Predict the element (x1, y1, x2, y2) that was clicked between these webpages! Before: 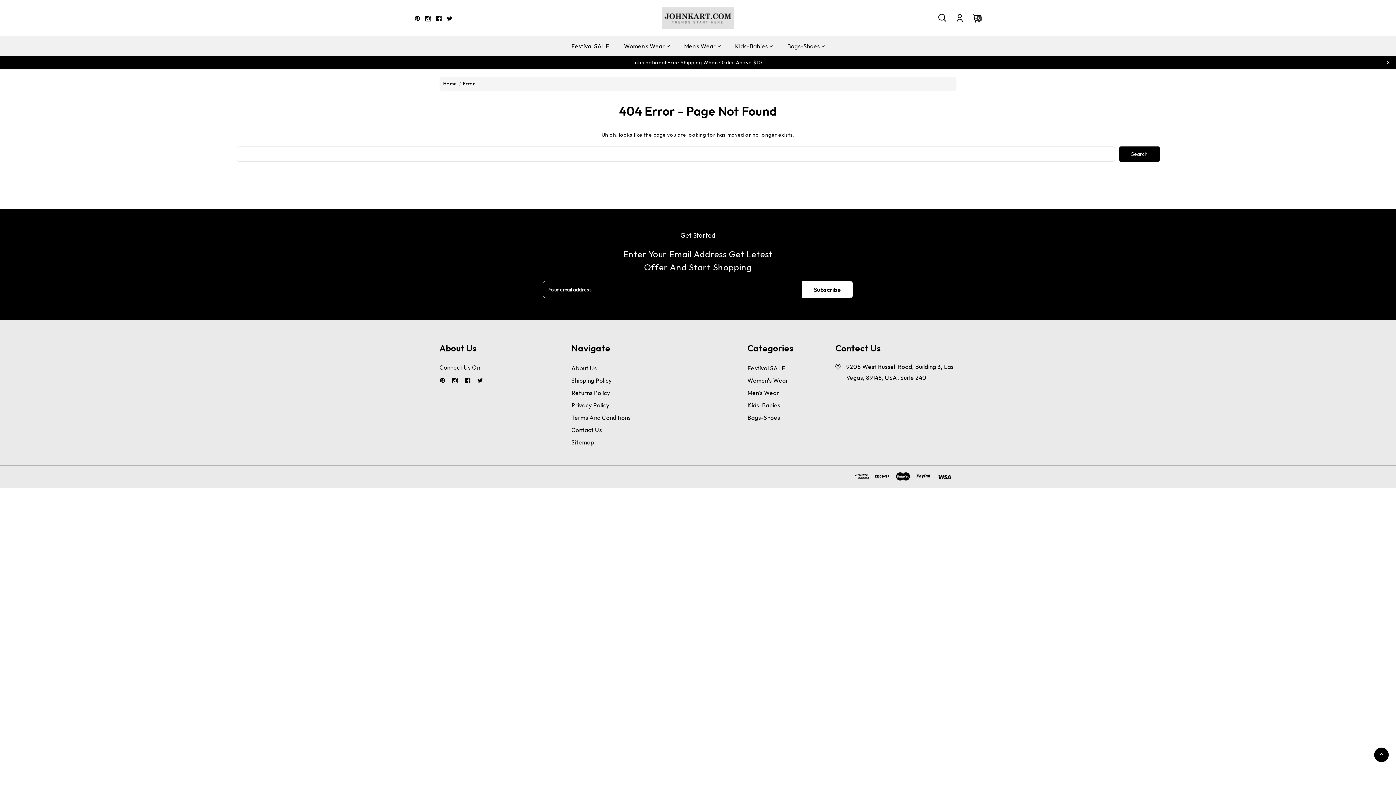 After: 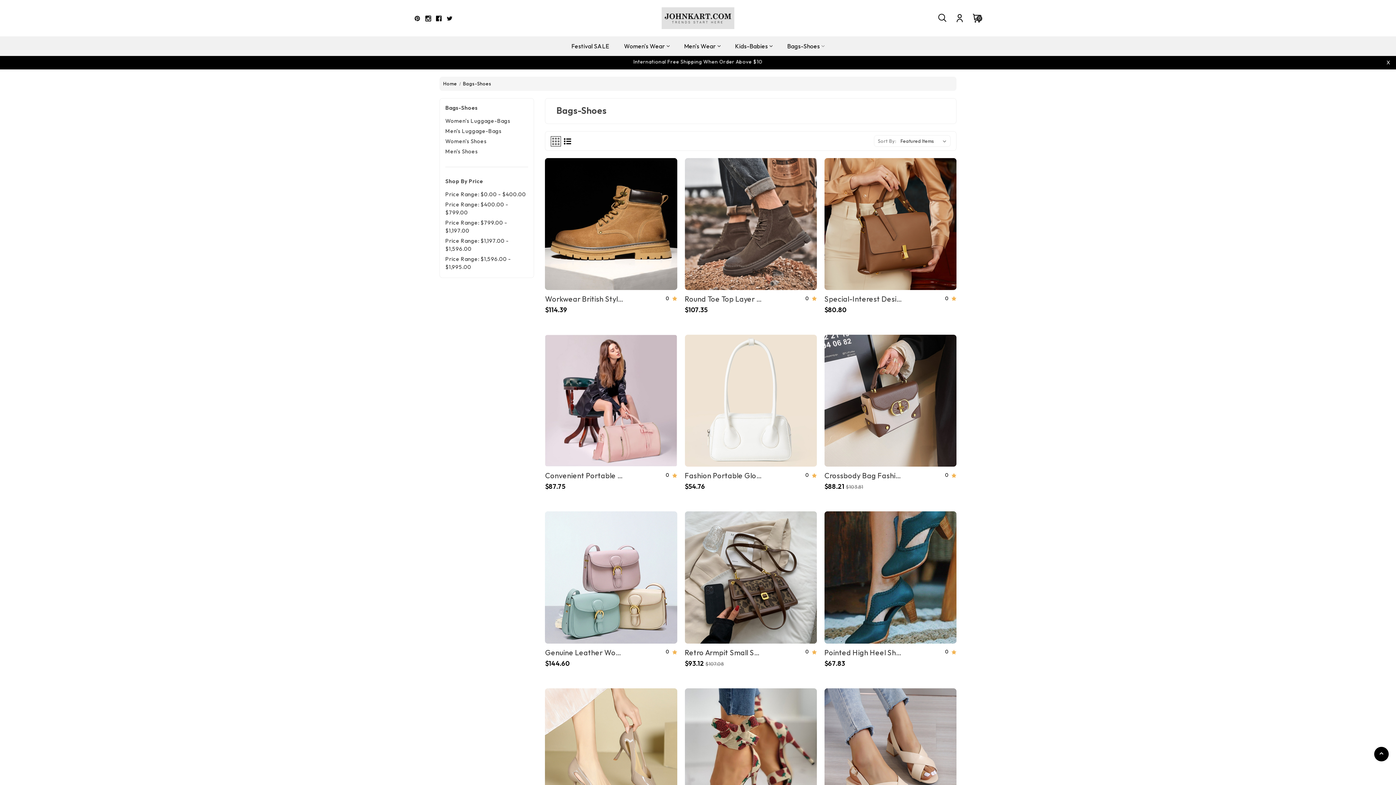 Action: label: Bags-Shoes bbox: (747, 414, 780, 421)